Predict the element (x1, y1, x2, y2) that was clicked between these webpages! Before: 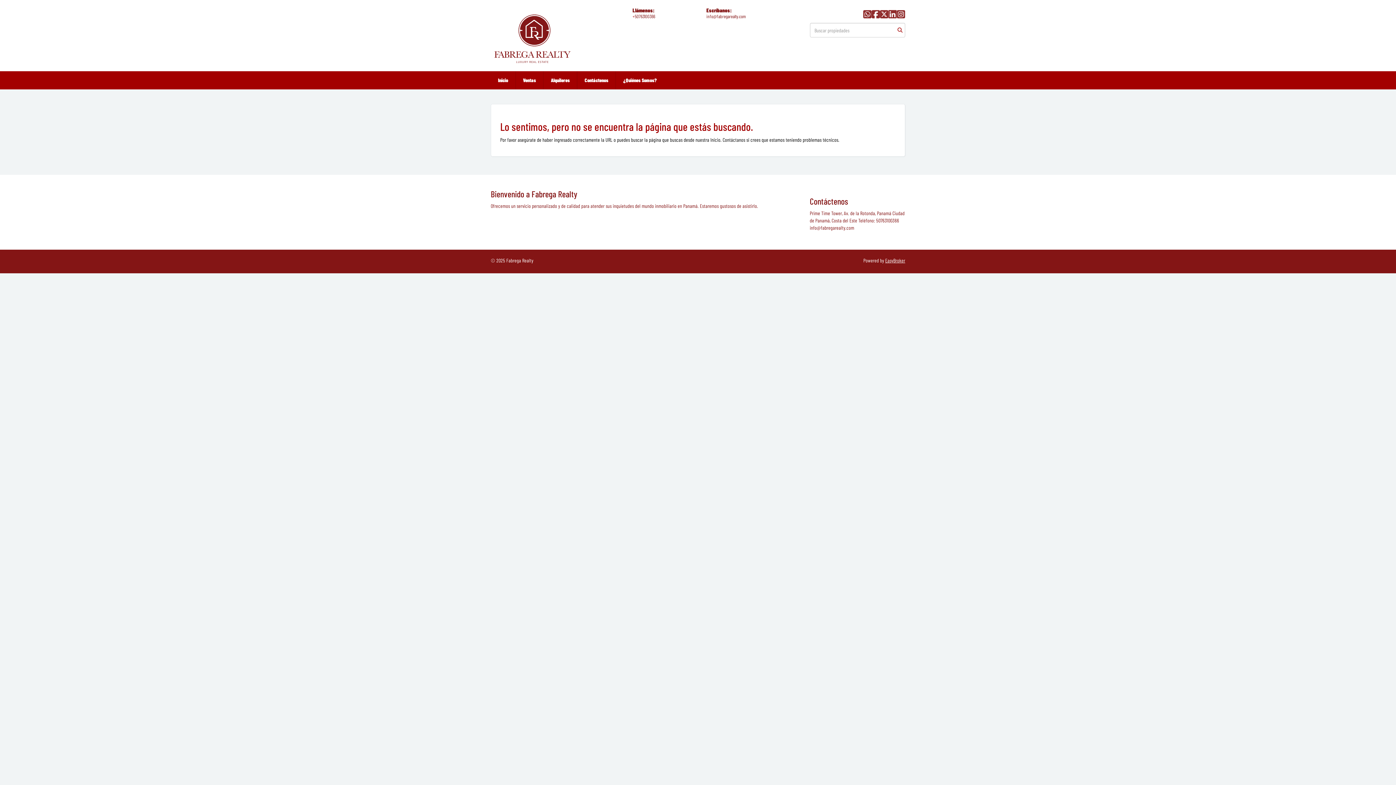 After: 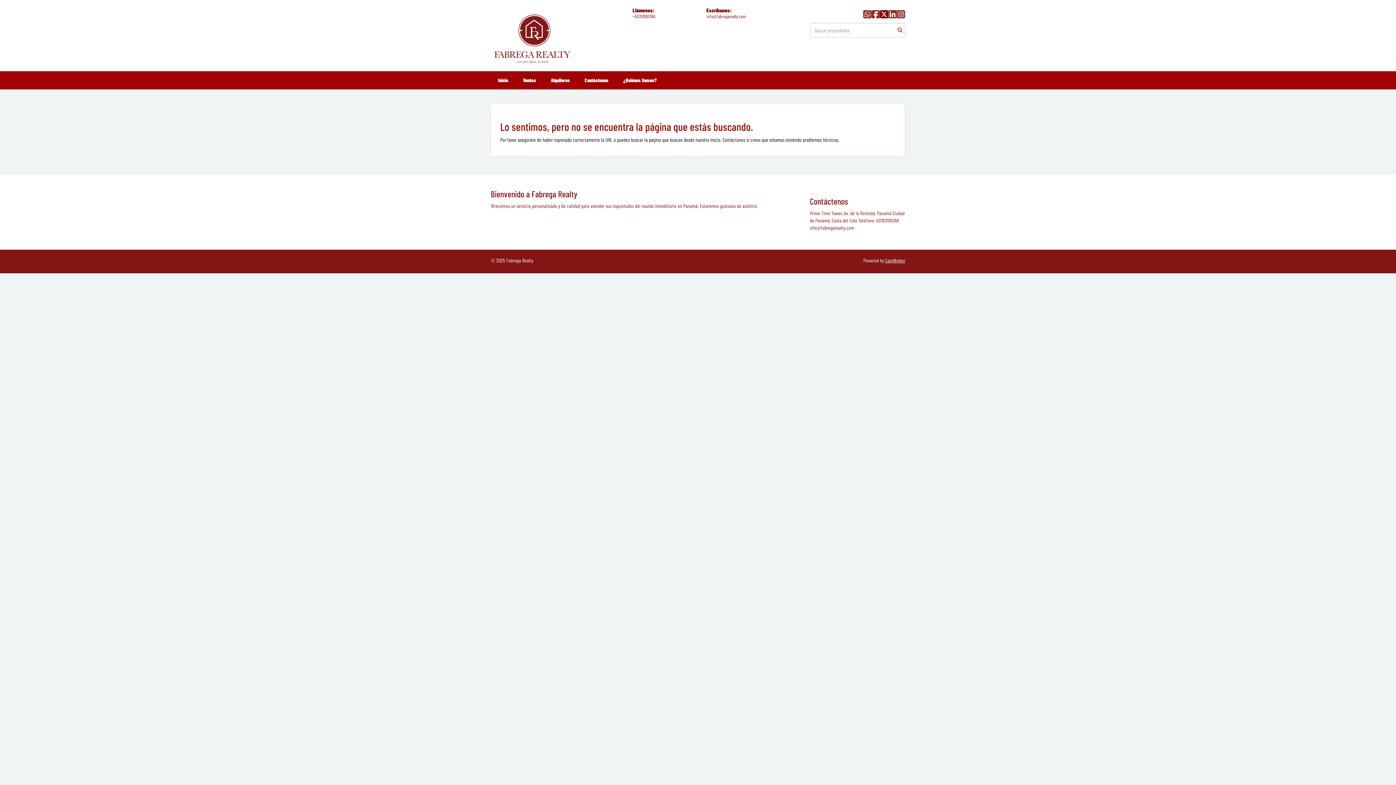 Action: bbox: (880, 8, 888, 19)